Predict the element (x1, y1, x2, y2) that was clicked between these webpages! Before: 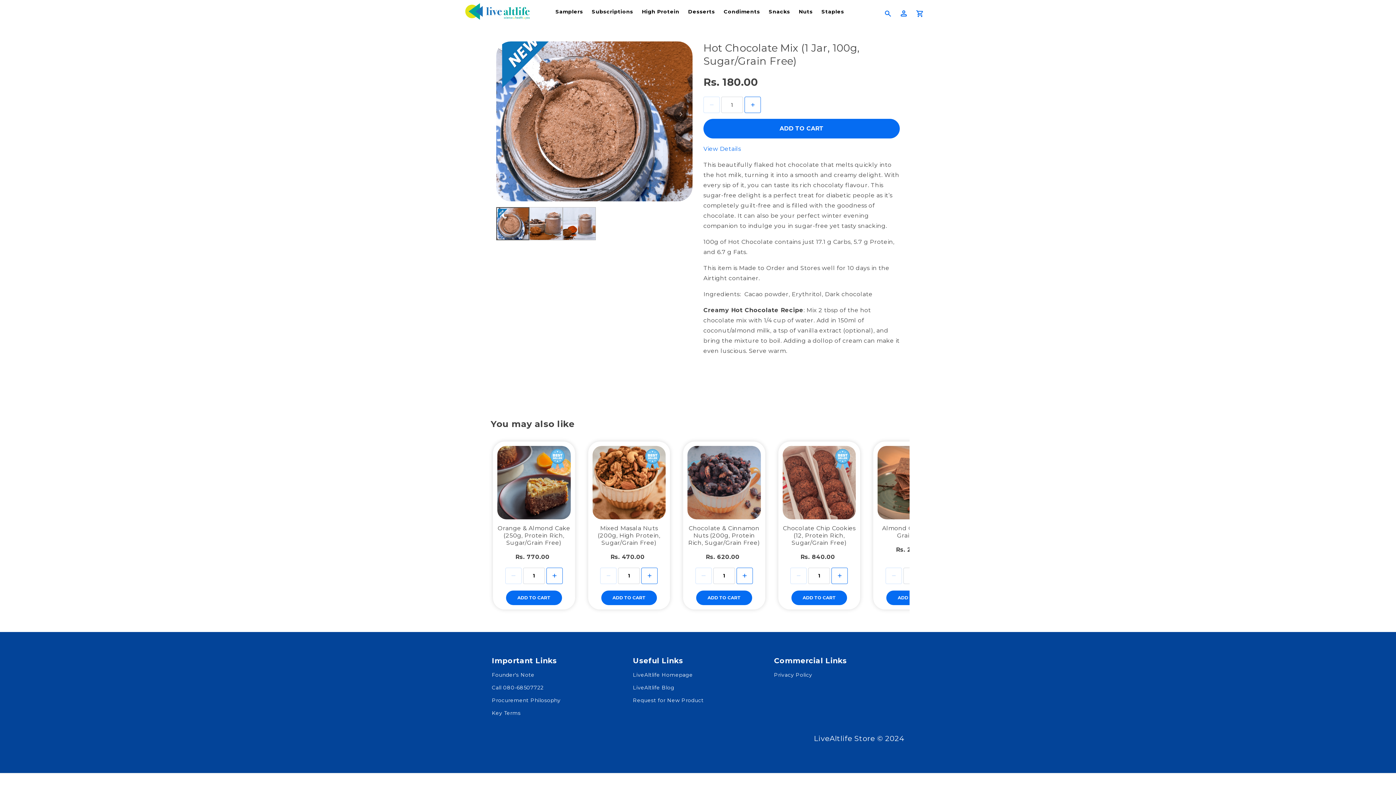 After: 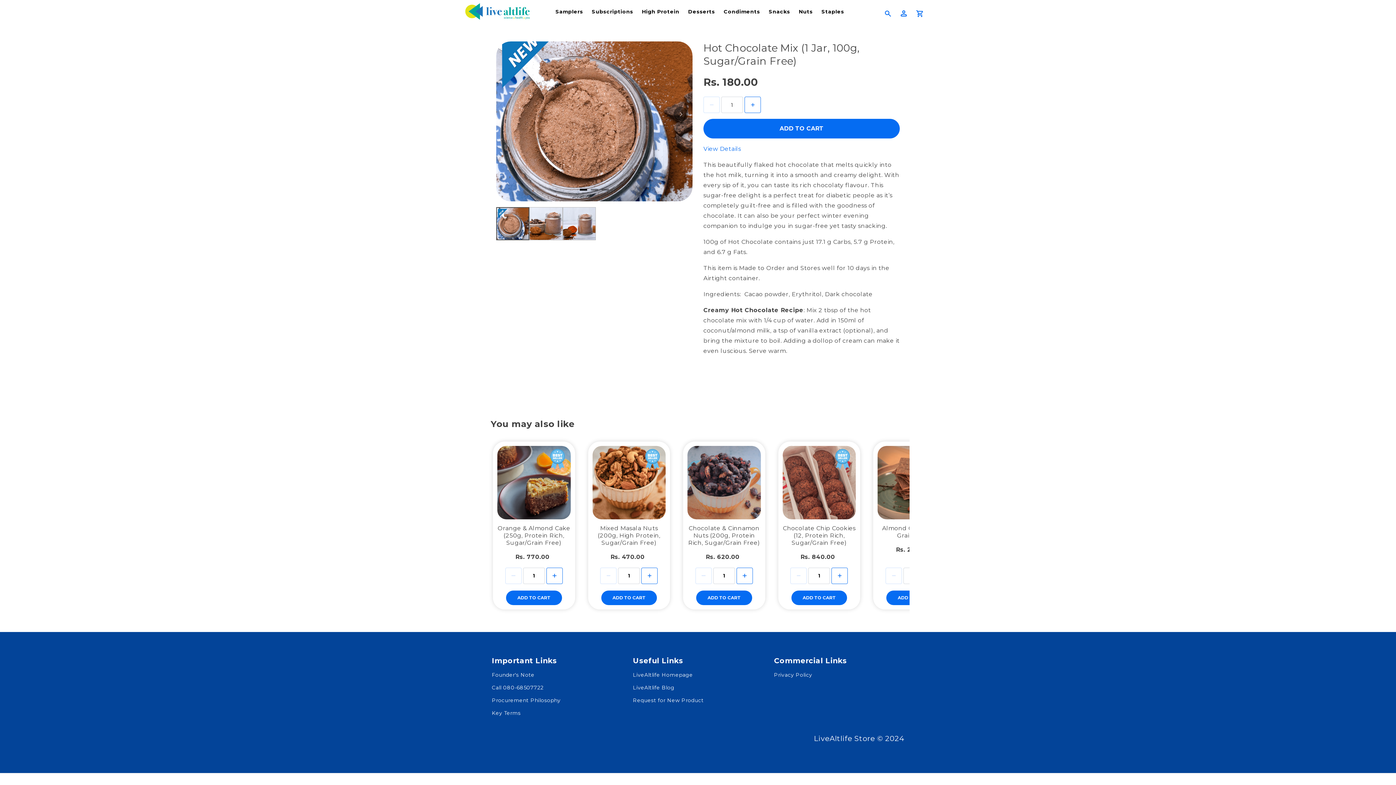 Action: bbox: (580, 188, 587, 190)